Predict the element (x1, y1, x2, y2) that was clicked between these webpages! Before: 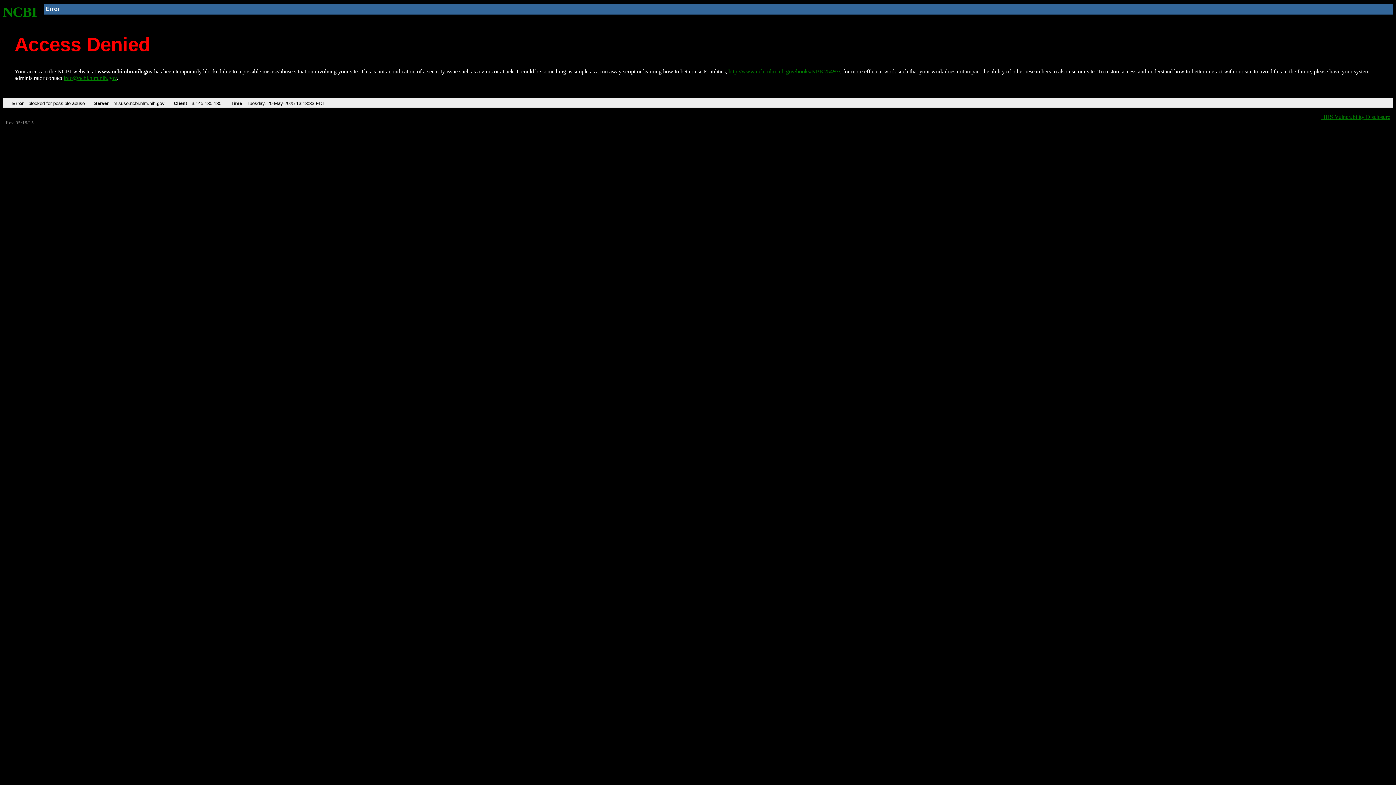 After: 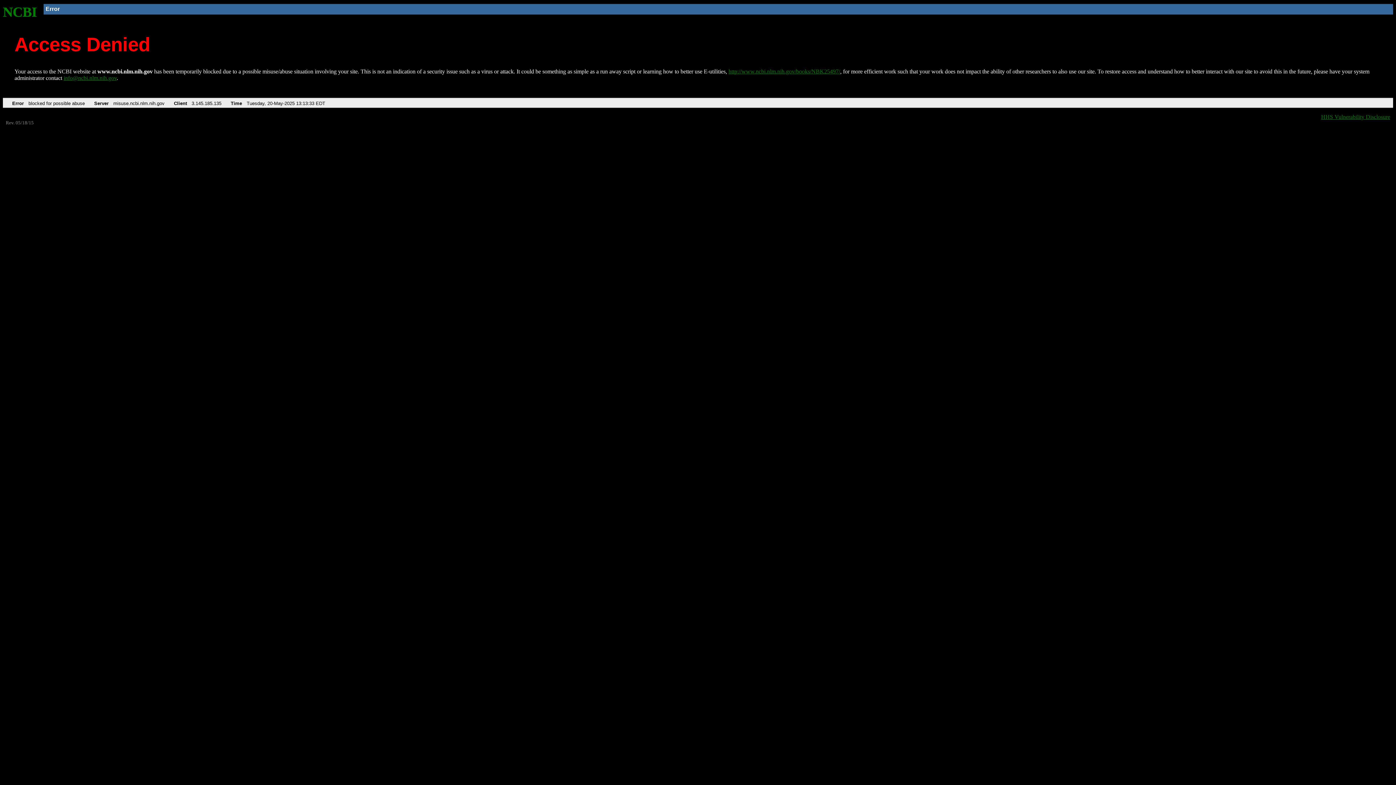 Action: label: info@ncbi.nlm.nih.gov bbox: (63, 75, 116, 81)